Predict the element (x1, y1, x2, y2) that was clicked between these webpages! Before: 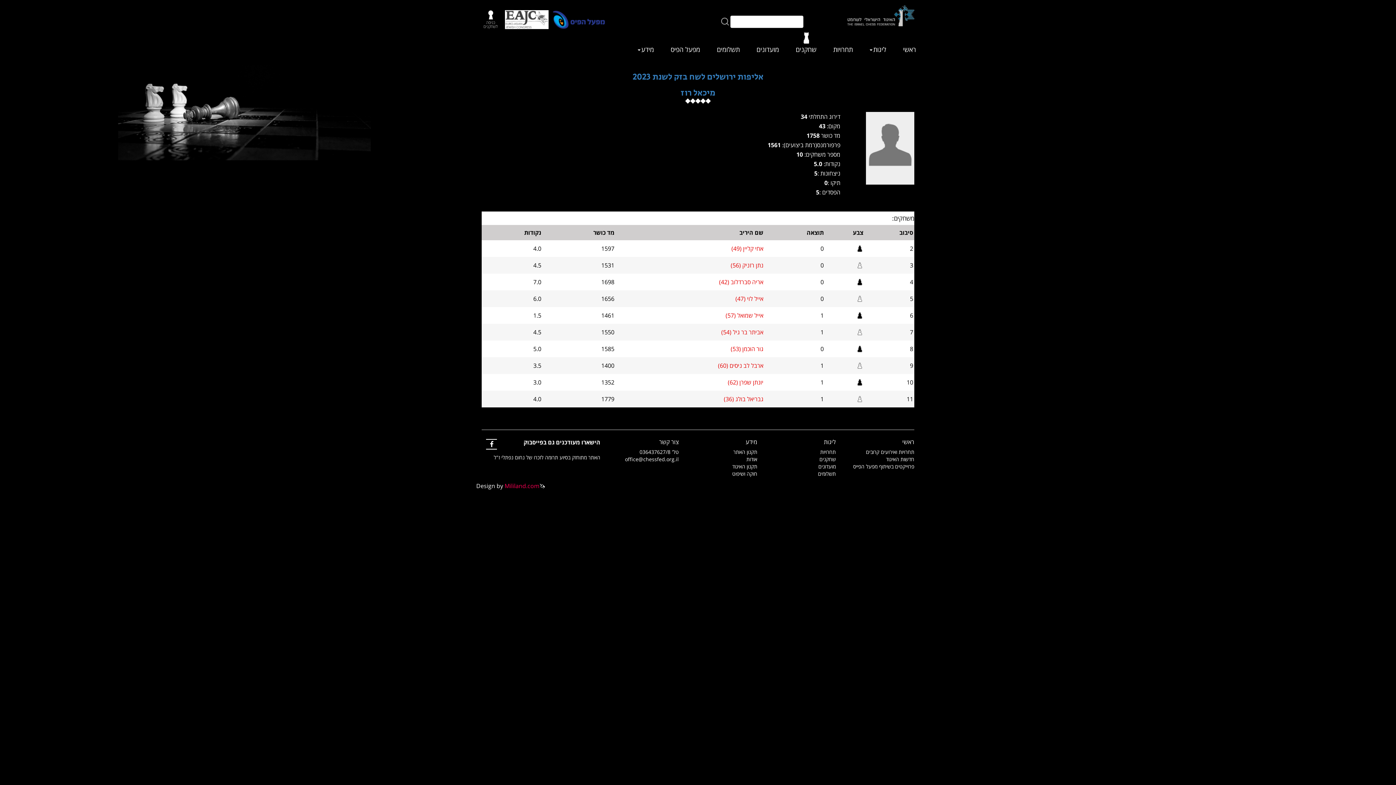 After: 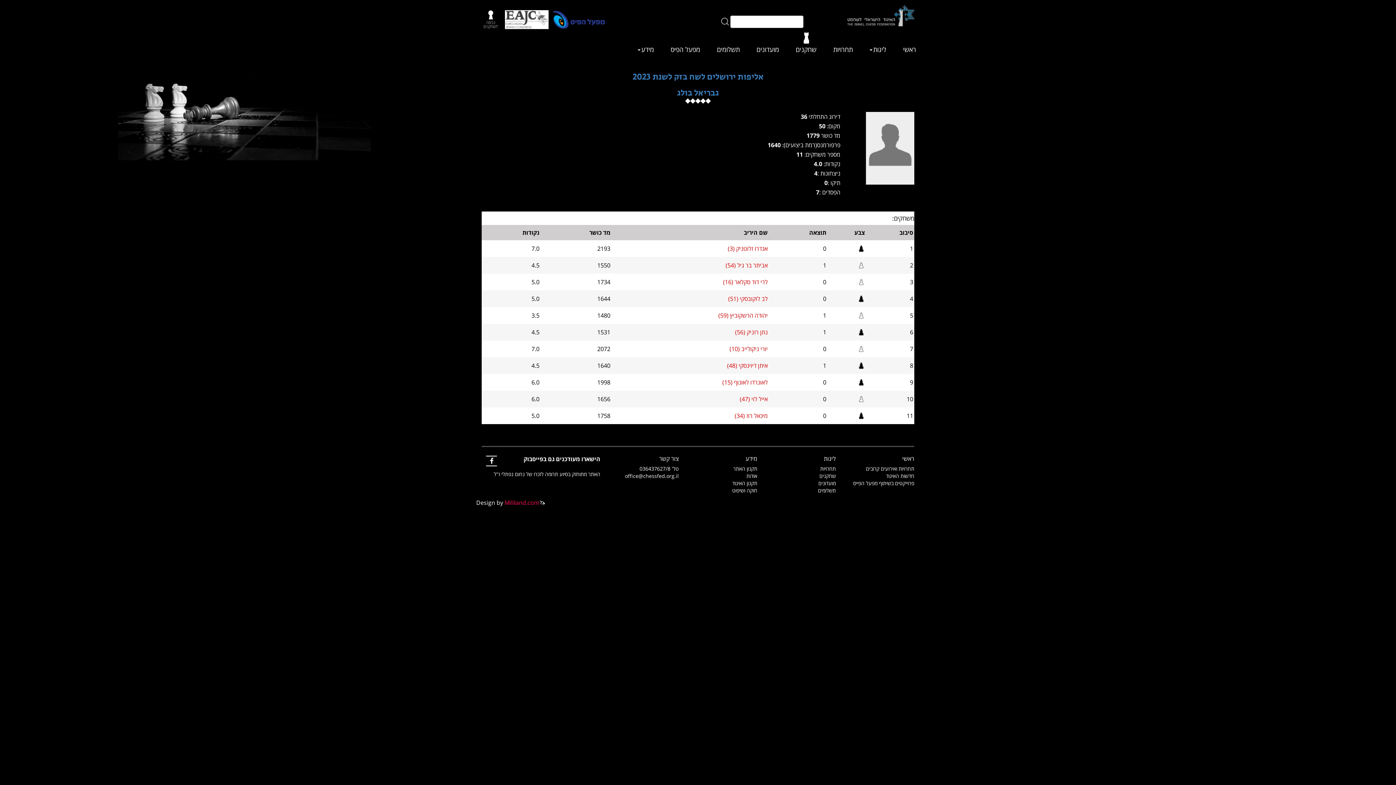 Action: label: גבריאל בולג (36) bbox: (724, 395, 763, 403)